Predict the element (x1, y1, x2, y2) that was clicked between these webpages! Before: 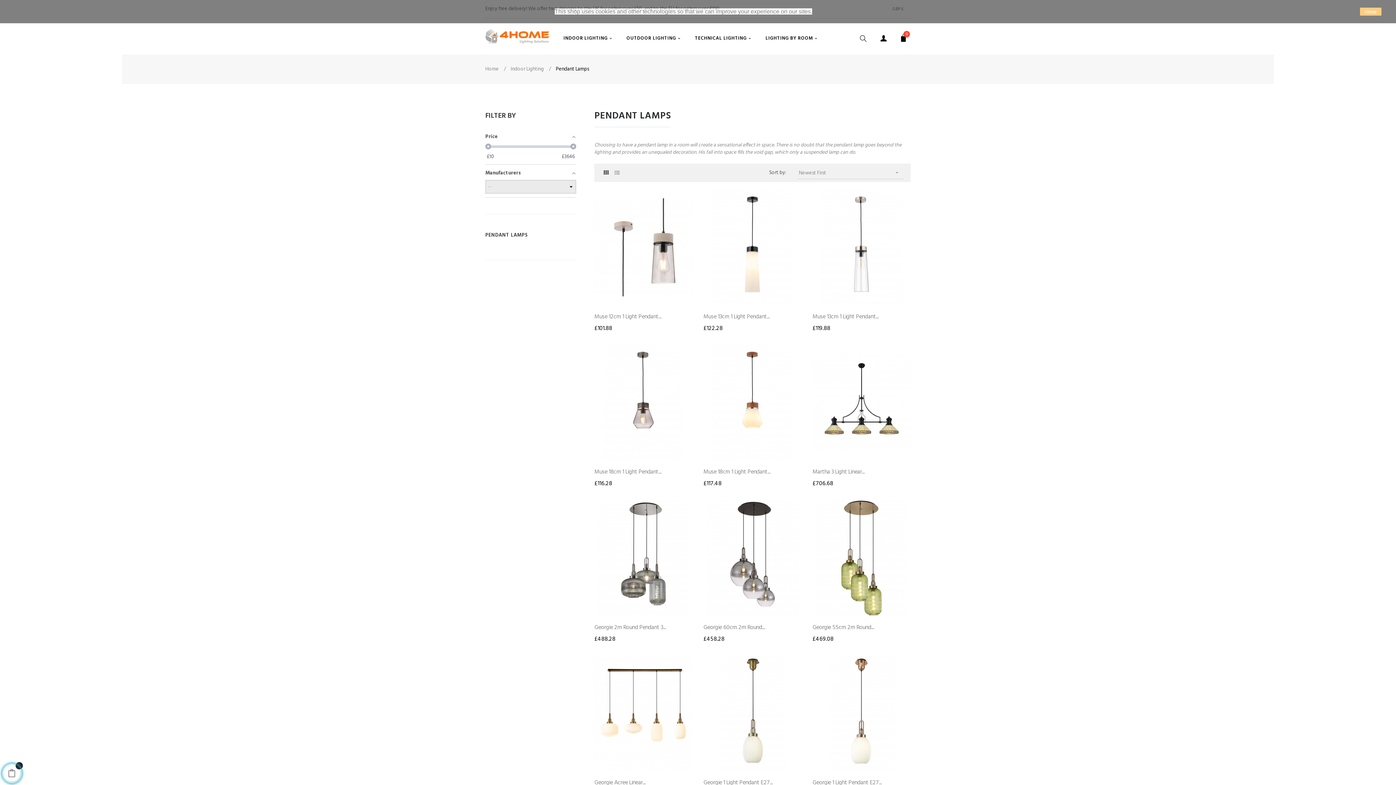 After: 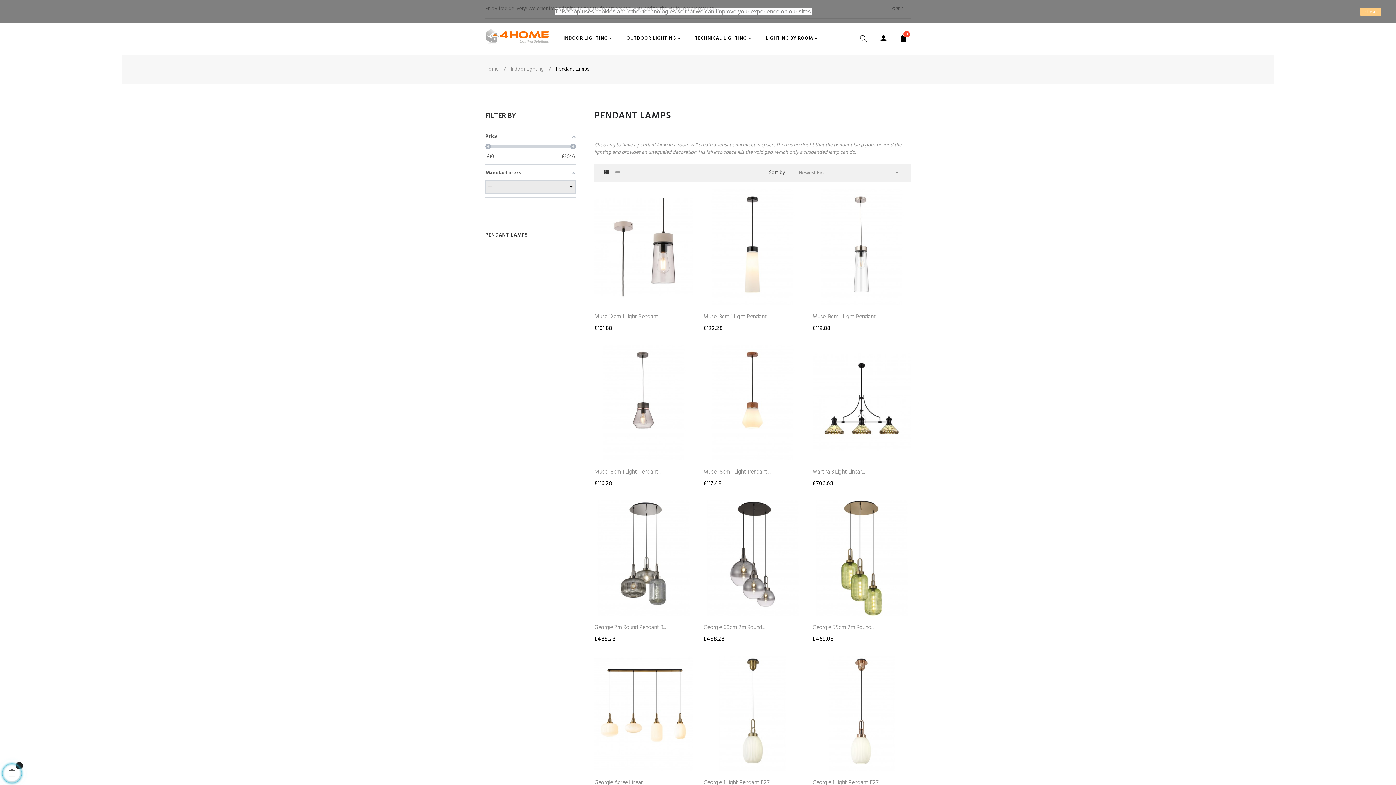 Action: bbox: (556, 65, 589, 73) label: Pendant Lamps